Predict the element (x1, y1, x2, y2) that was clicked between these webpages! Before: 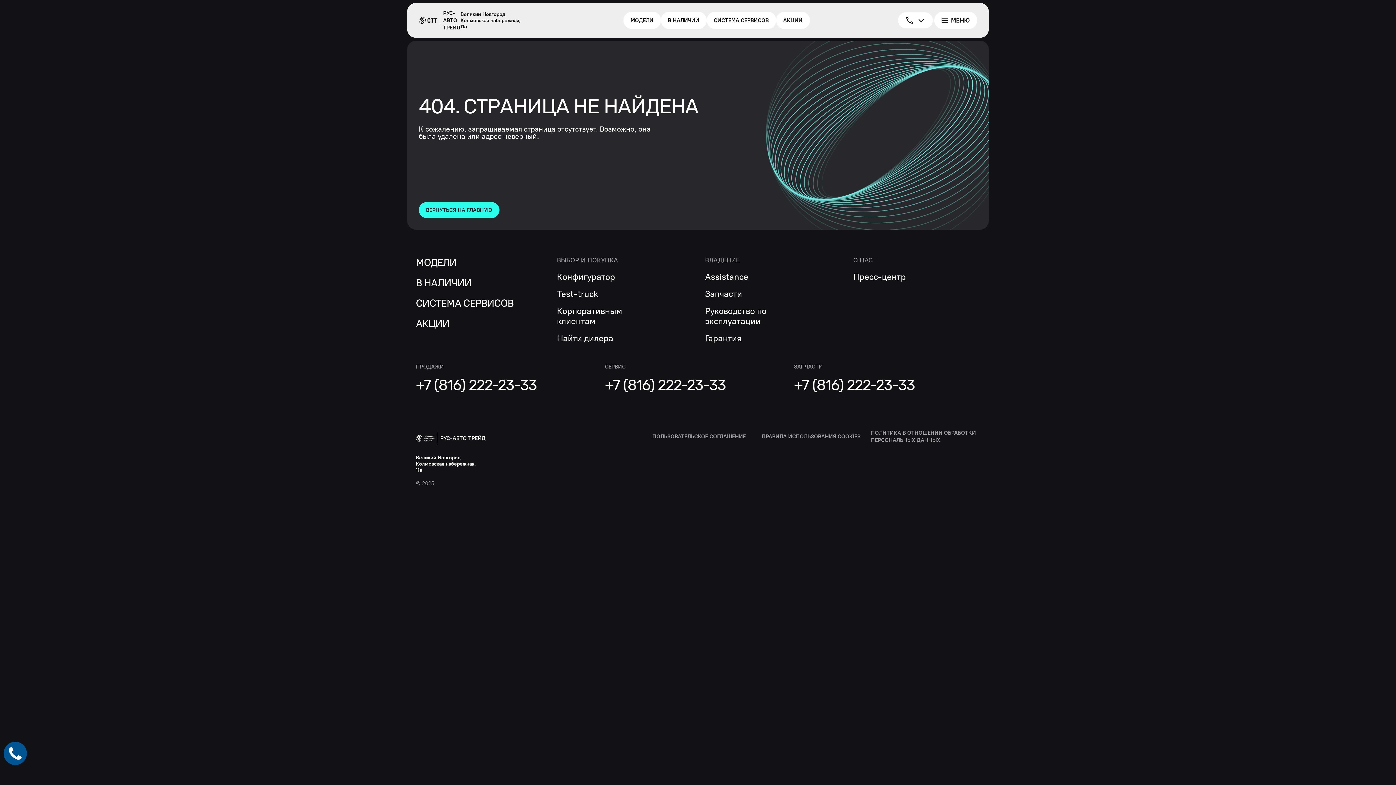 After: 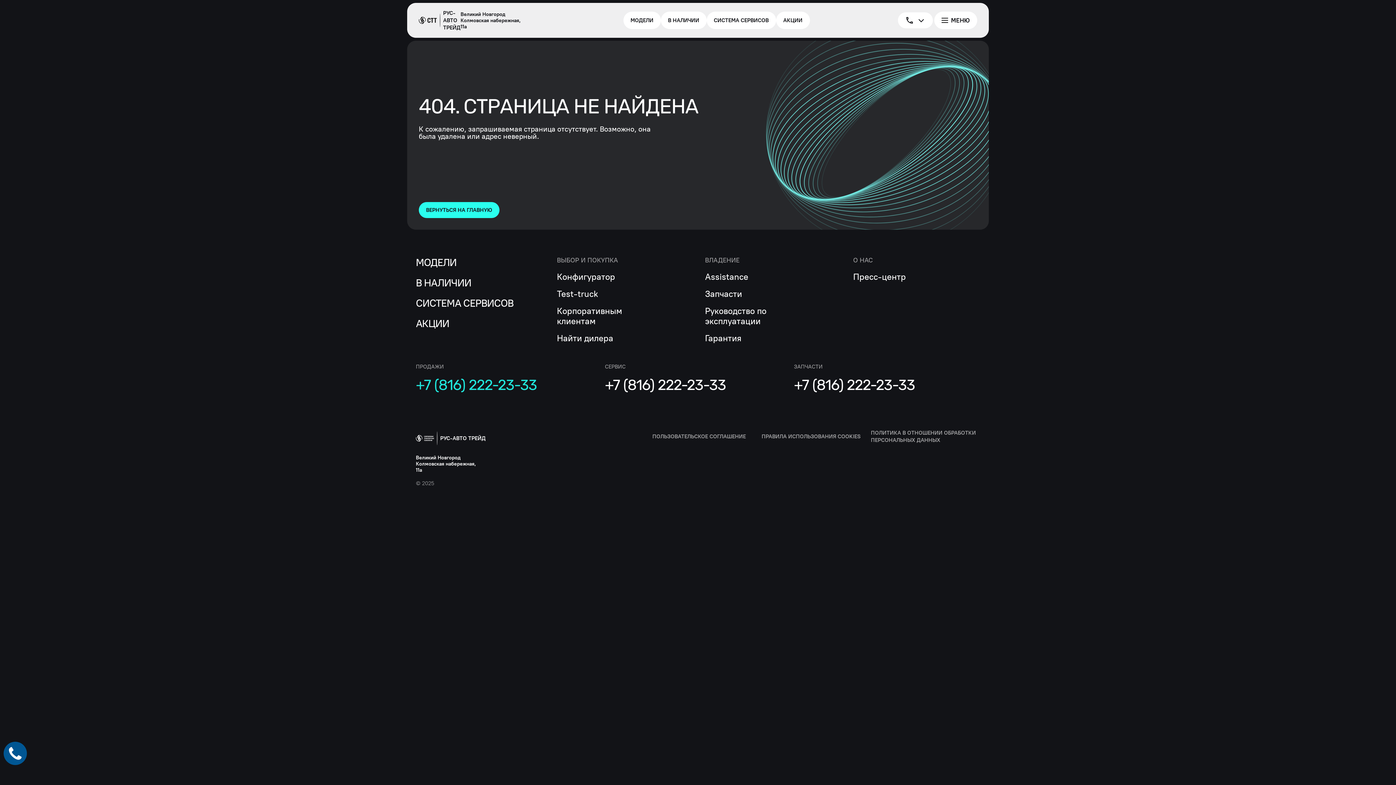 Action: bbox: (416, 376, 536, 393) label: +7 (816) 222-23-33